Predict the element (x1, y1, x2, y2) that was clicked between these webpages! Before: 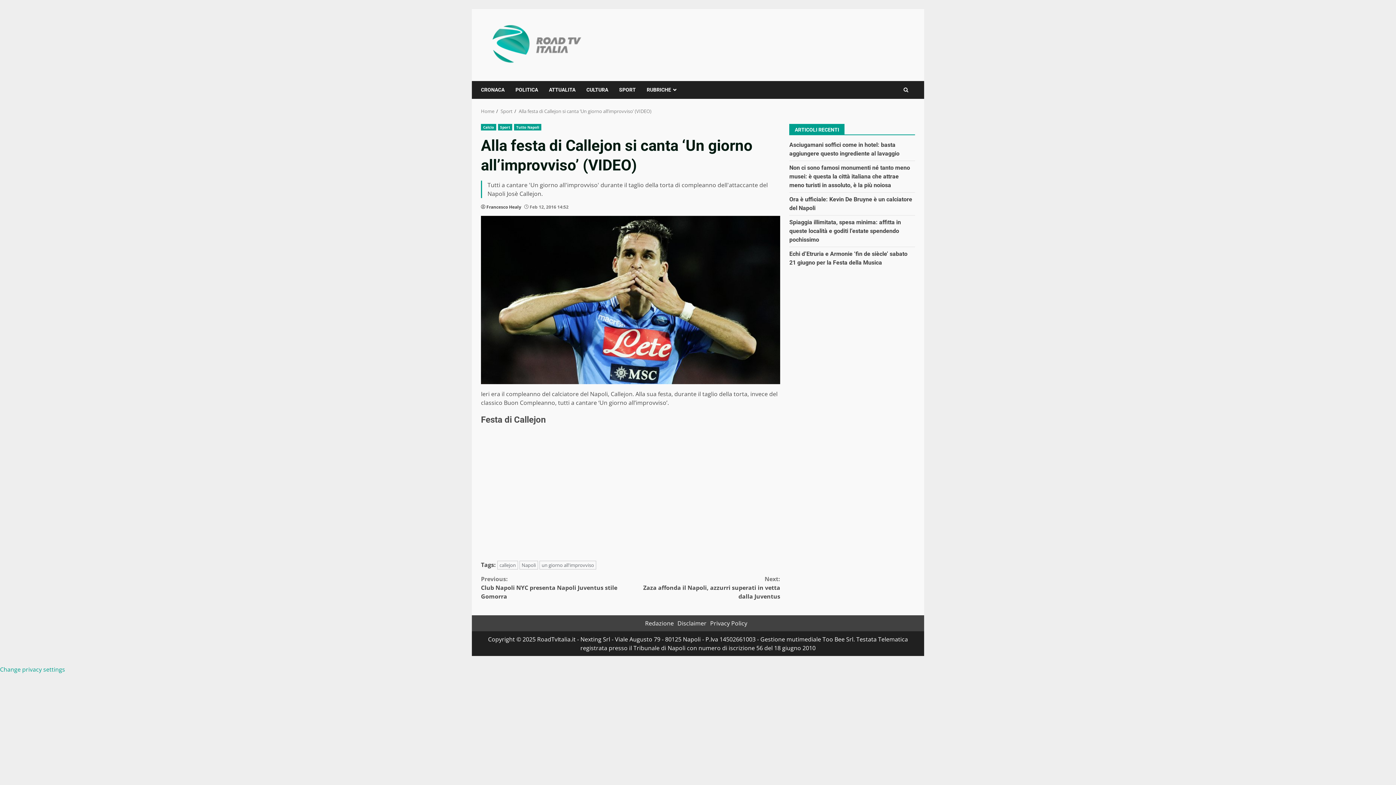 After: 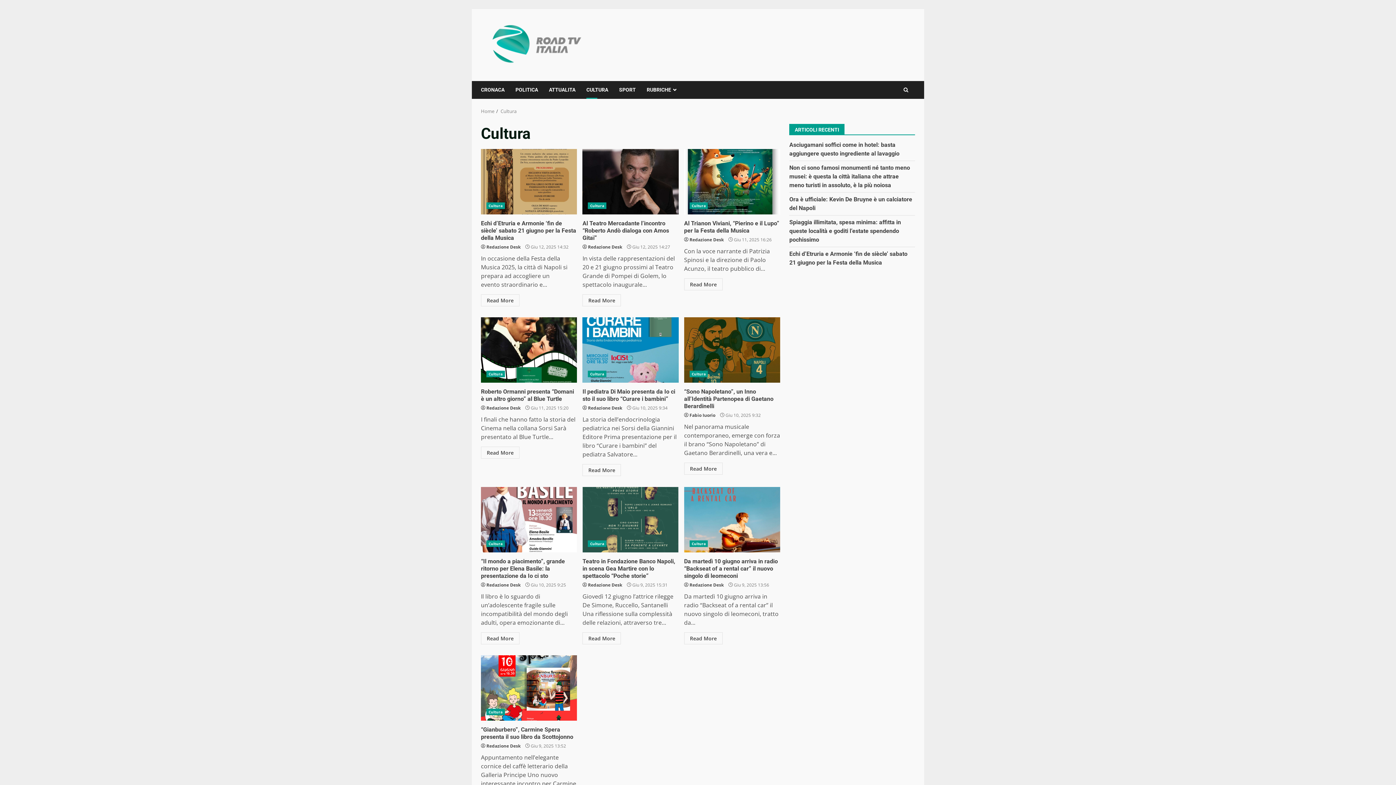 Action: label: CULTURA bbox: (581, 81, 613, 98)